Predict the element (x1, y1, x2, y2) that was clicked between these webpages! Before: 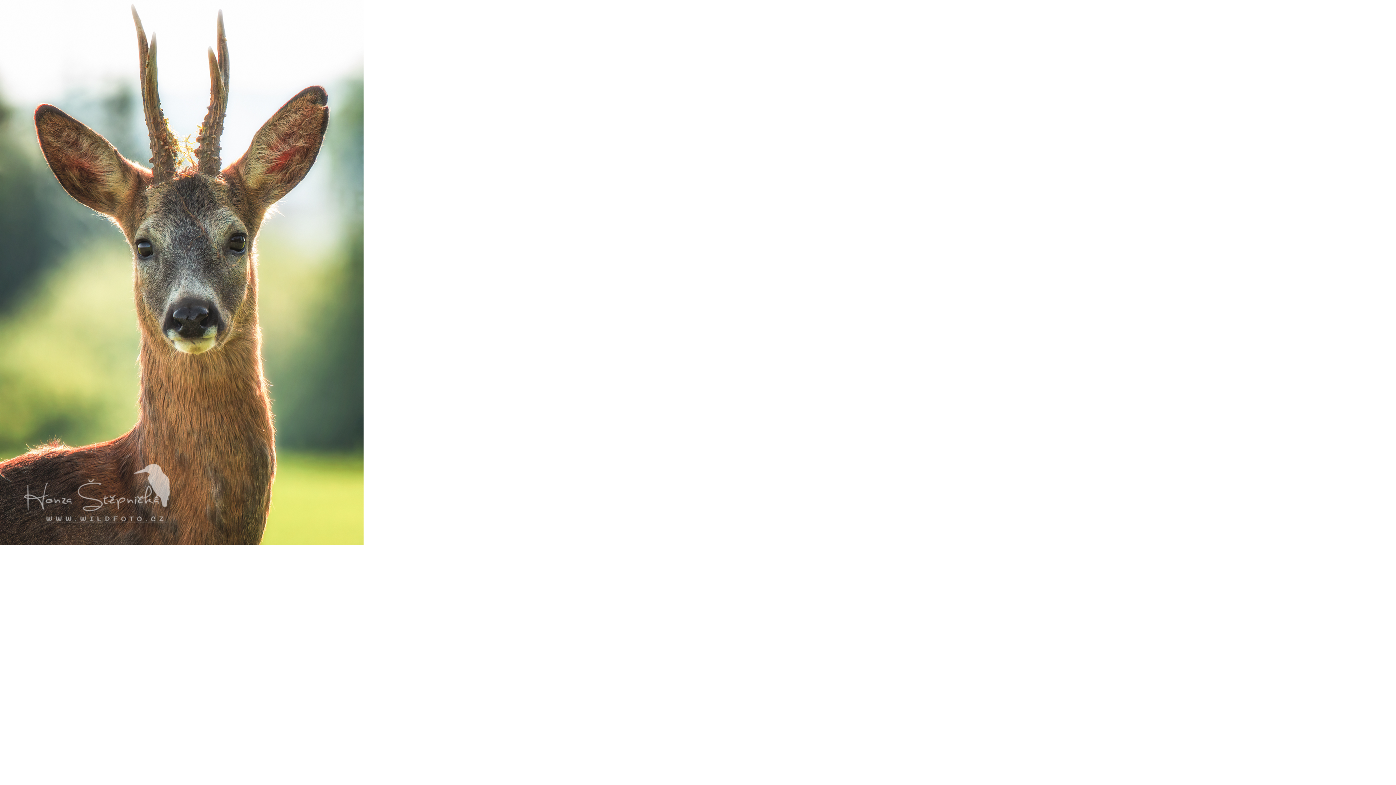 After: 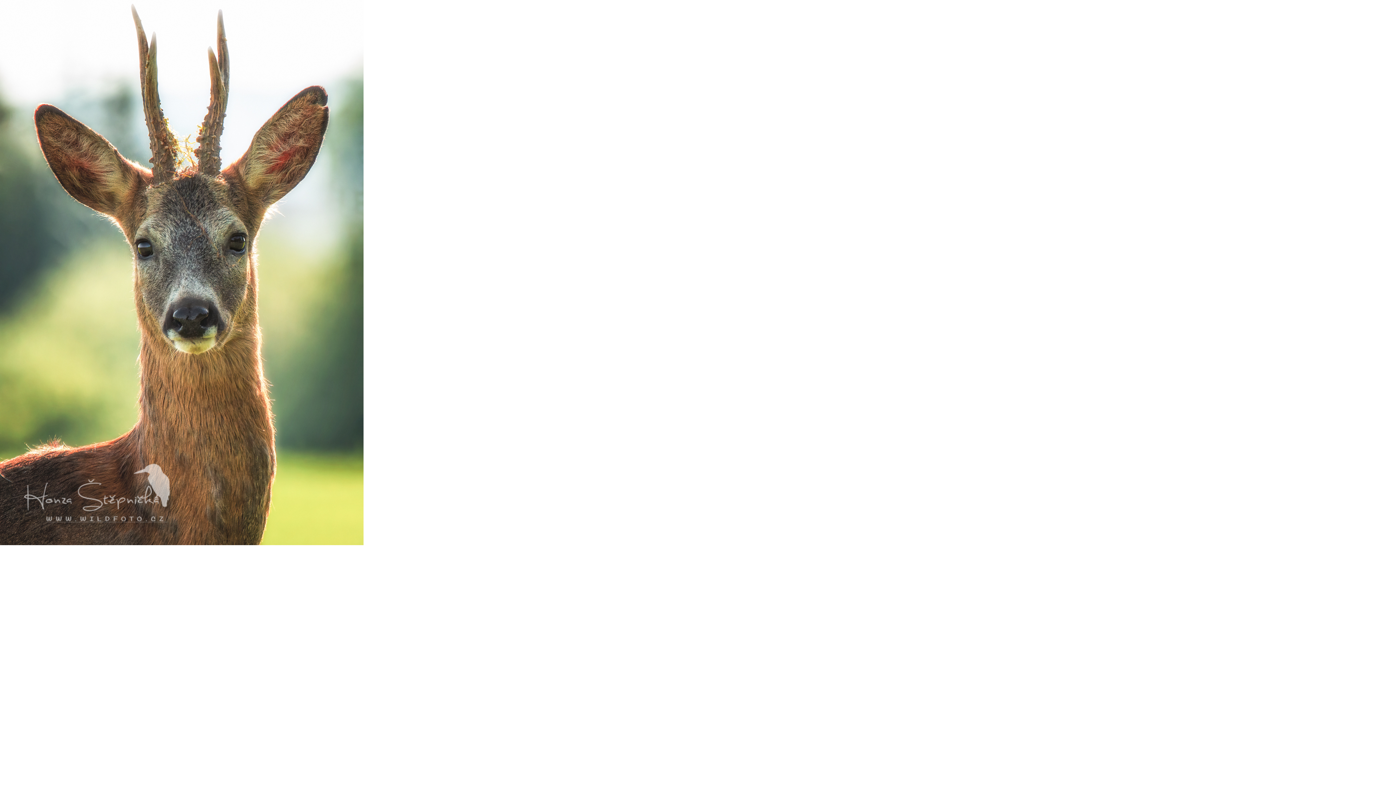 Action: bbox: (0, 540, 363, 546)